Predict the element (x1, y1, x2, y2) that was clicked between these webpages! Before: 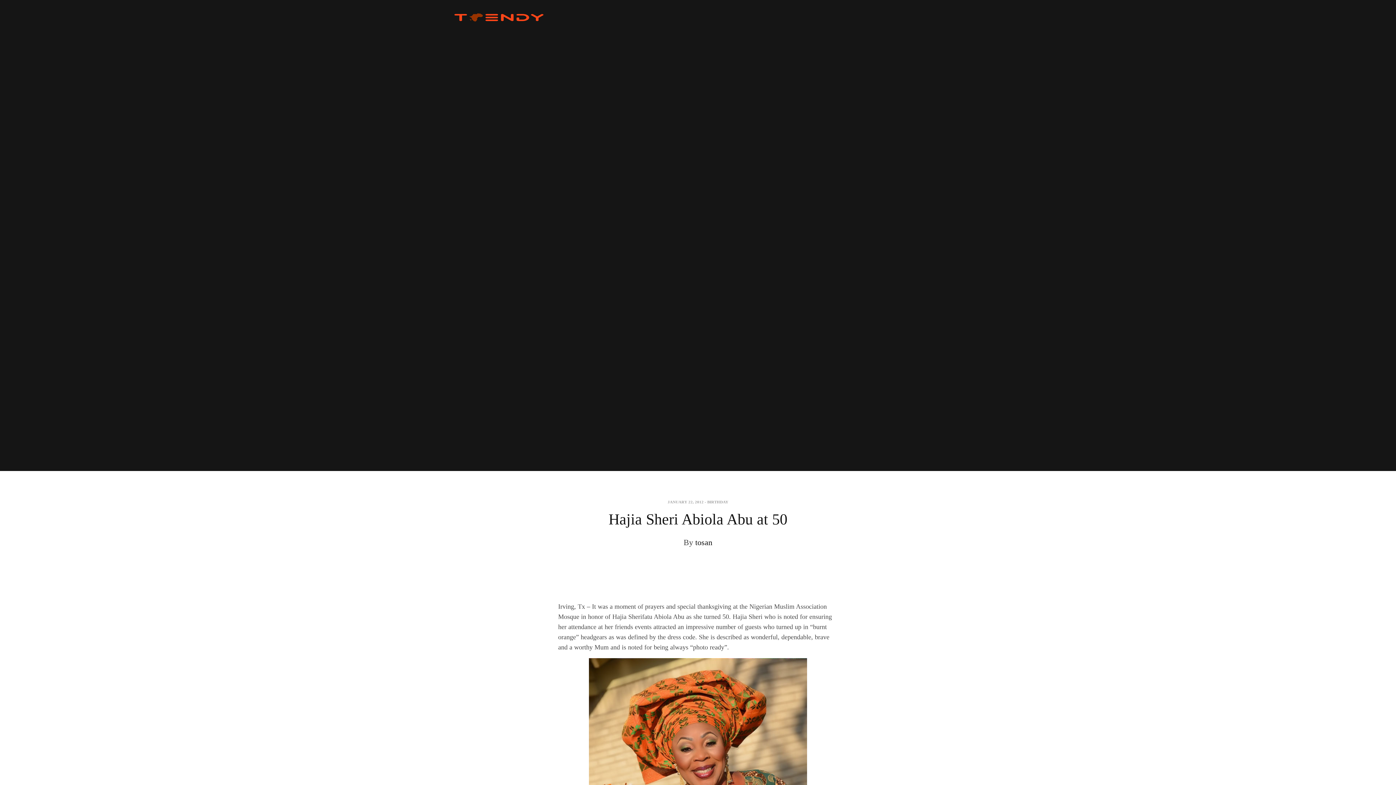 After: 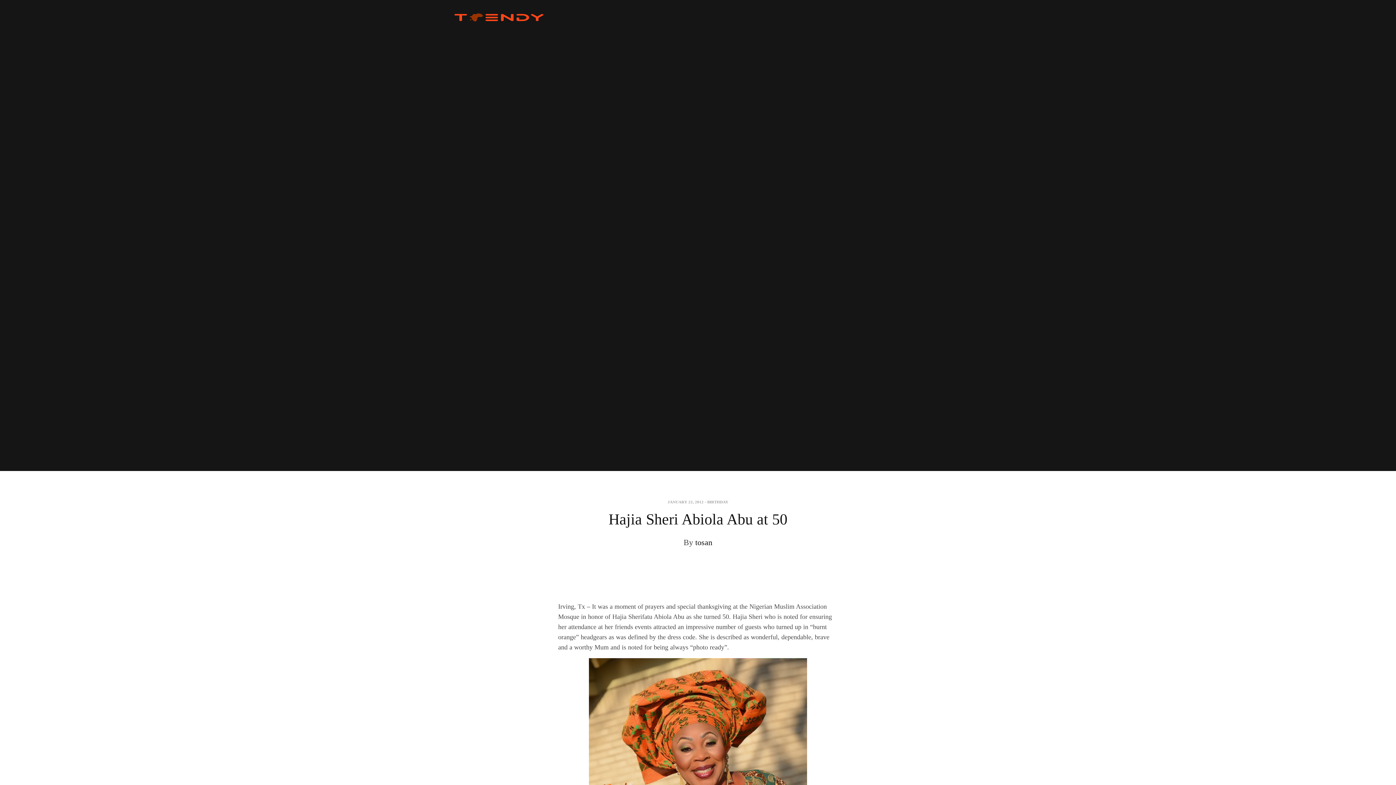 Action: bbox: (667, 500, 703, 504) label: JANUARY 22, 2012